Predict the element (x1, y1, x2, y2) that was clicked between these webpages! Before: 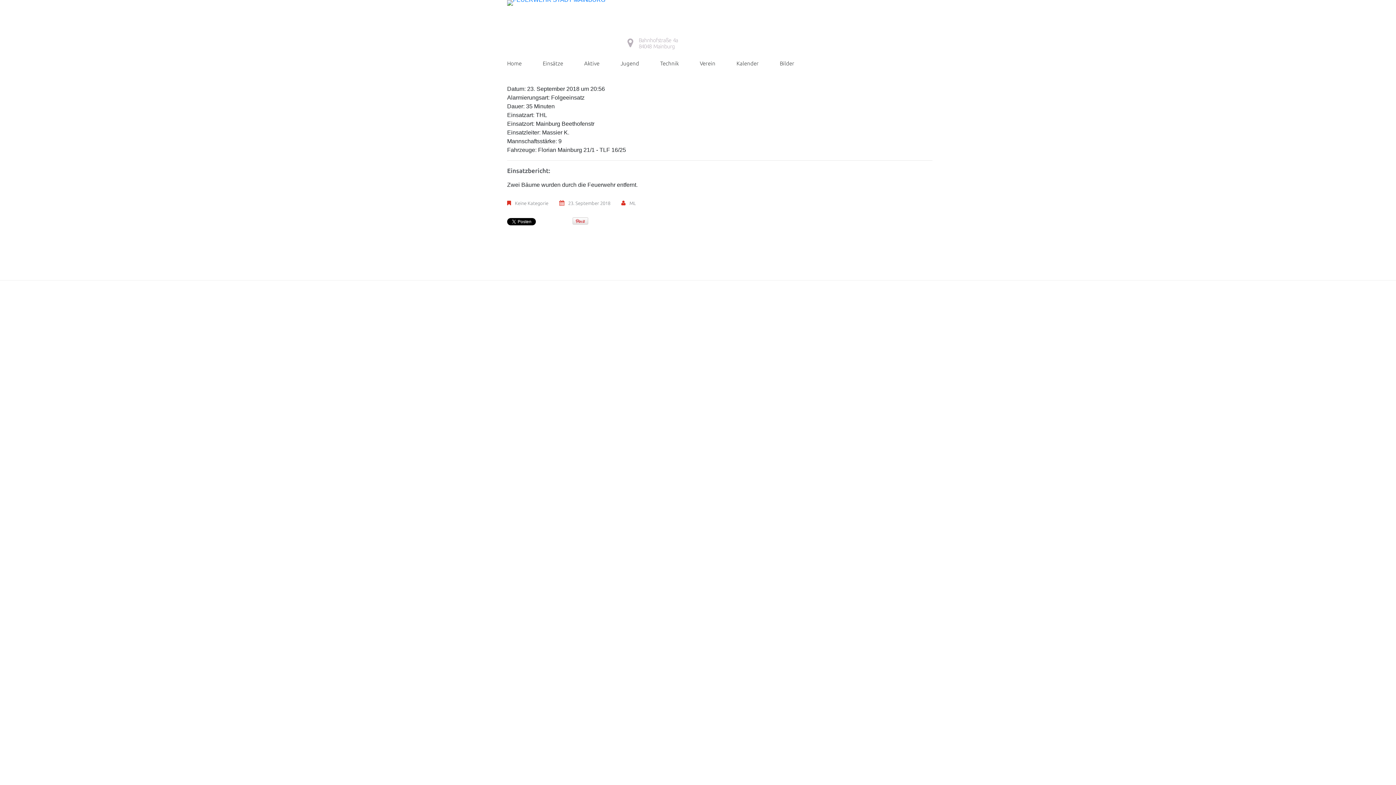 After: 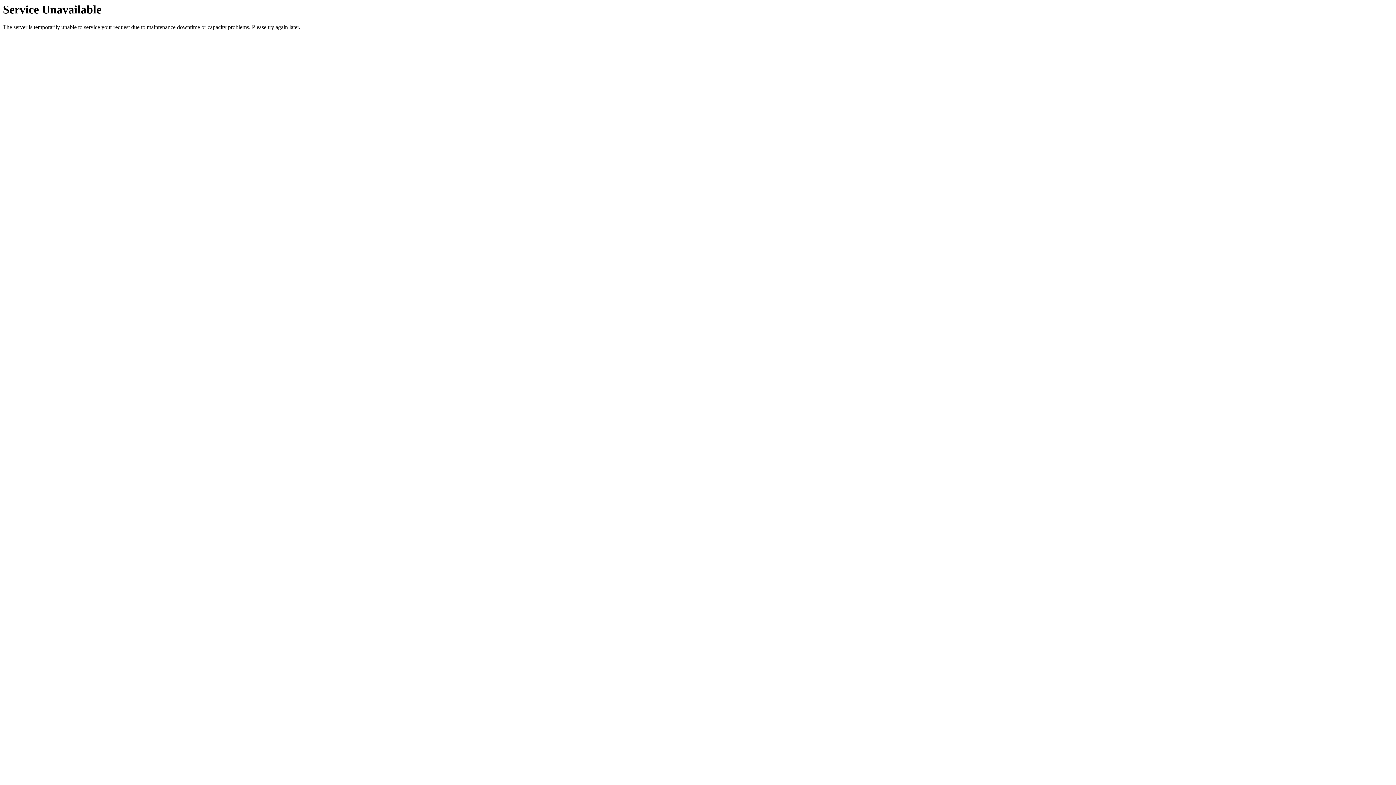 Action: label: Verein bbox: (691, 58, 724, 69)